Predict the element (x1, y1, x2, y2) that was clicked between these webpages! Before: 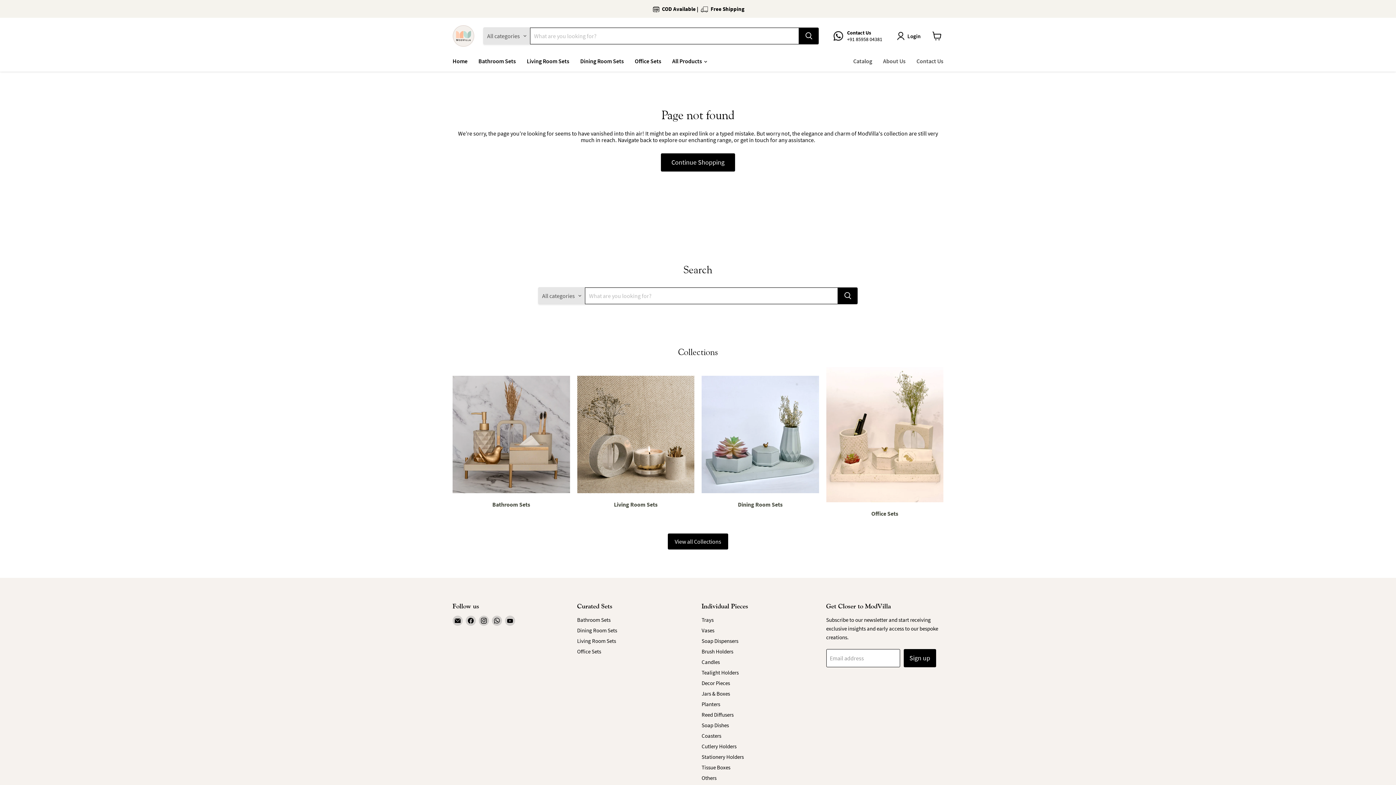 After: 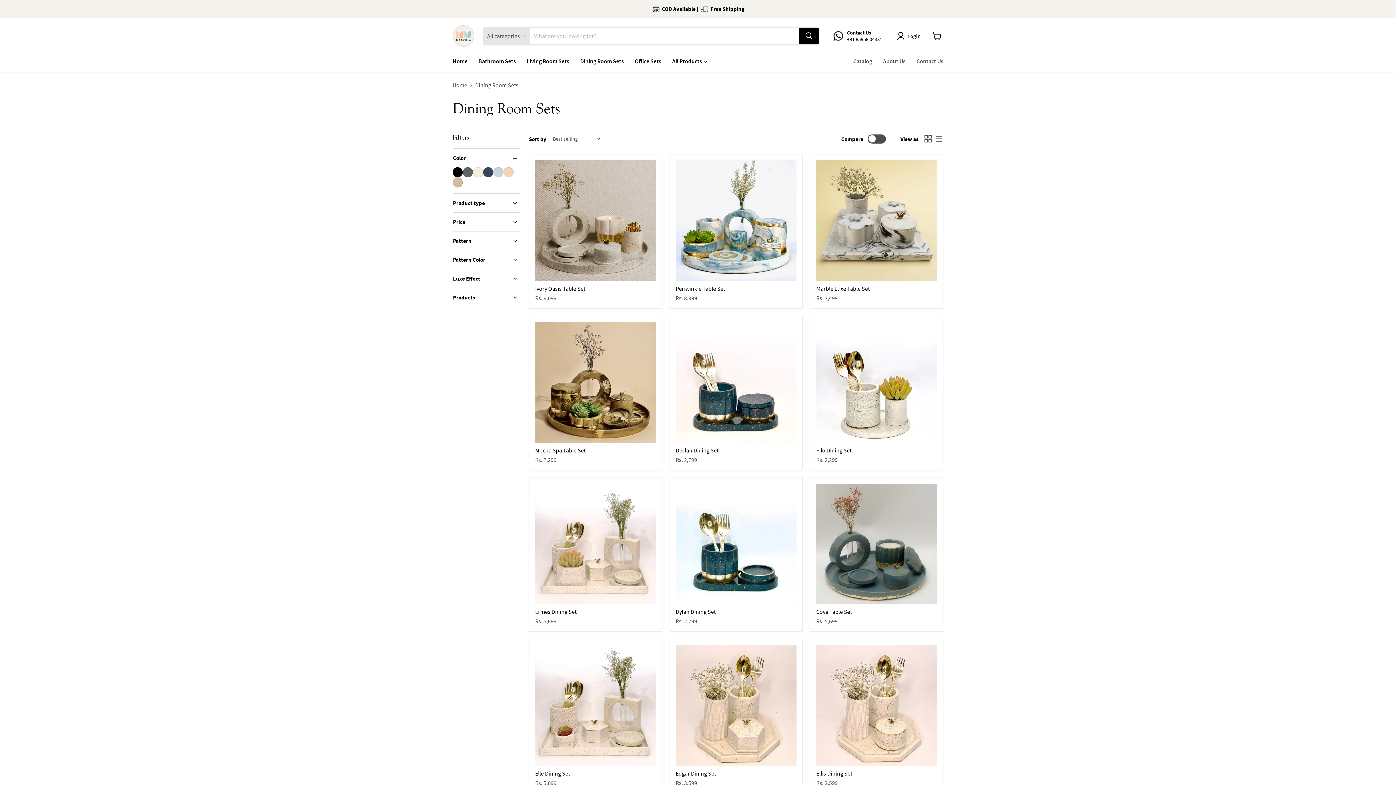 Action: bbox: (574, 53, 629, 68) label: Dining Room Sets